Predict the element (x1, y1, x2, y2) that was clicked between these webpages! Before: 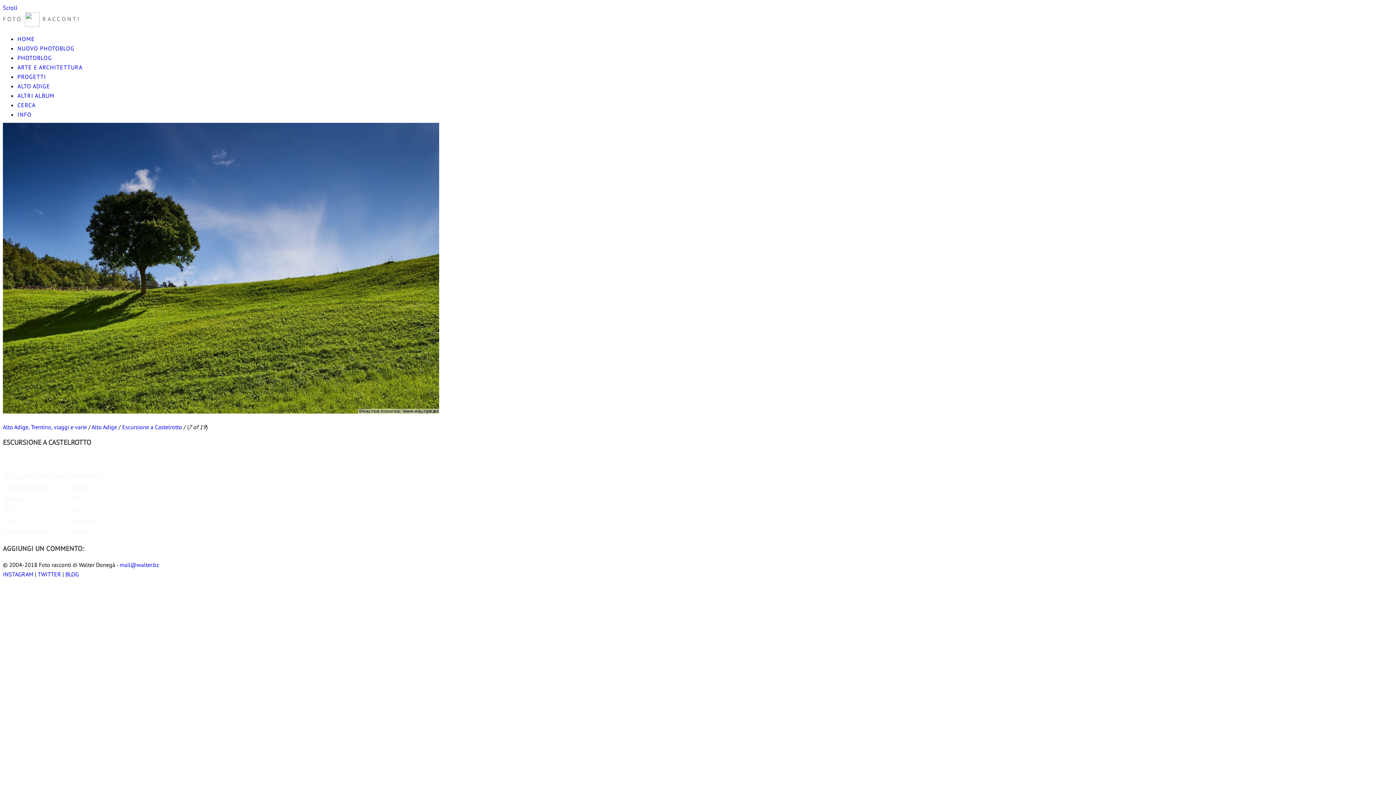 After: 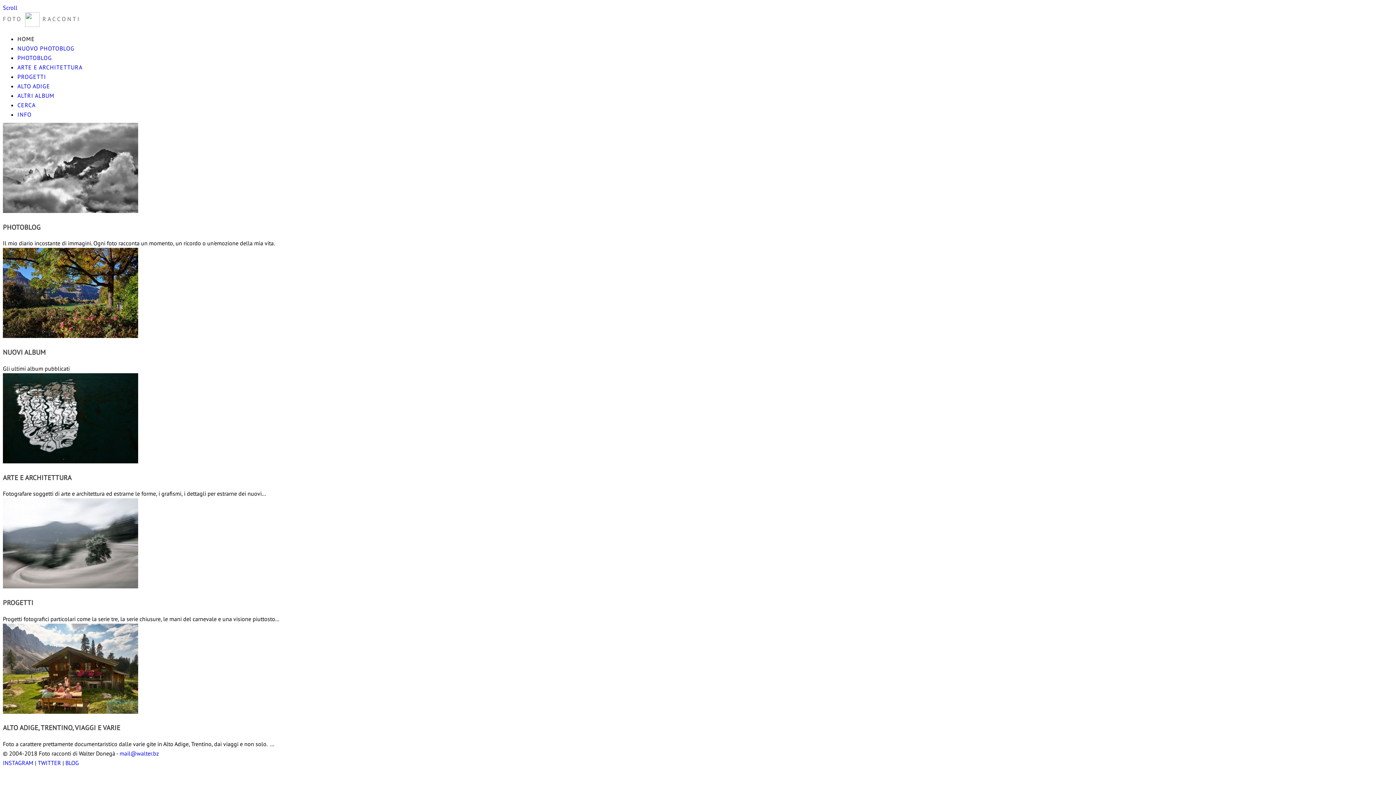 Action: label: FOTO  RACCONTI bbox: (2, 15, 80, 22)